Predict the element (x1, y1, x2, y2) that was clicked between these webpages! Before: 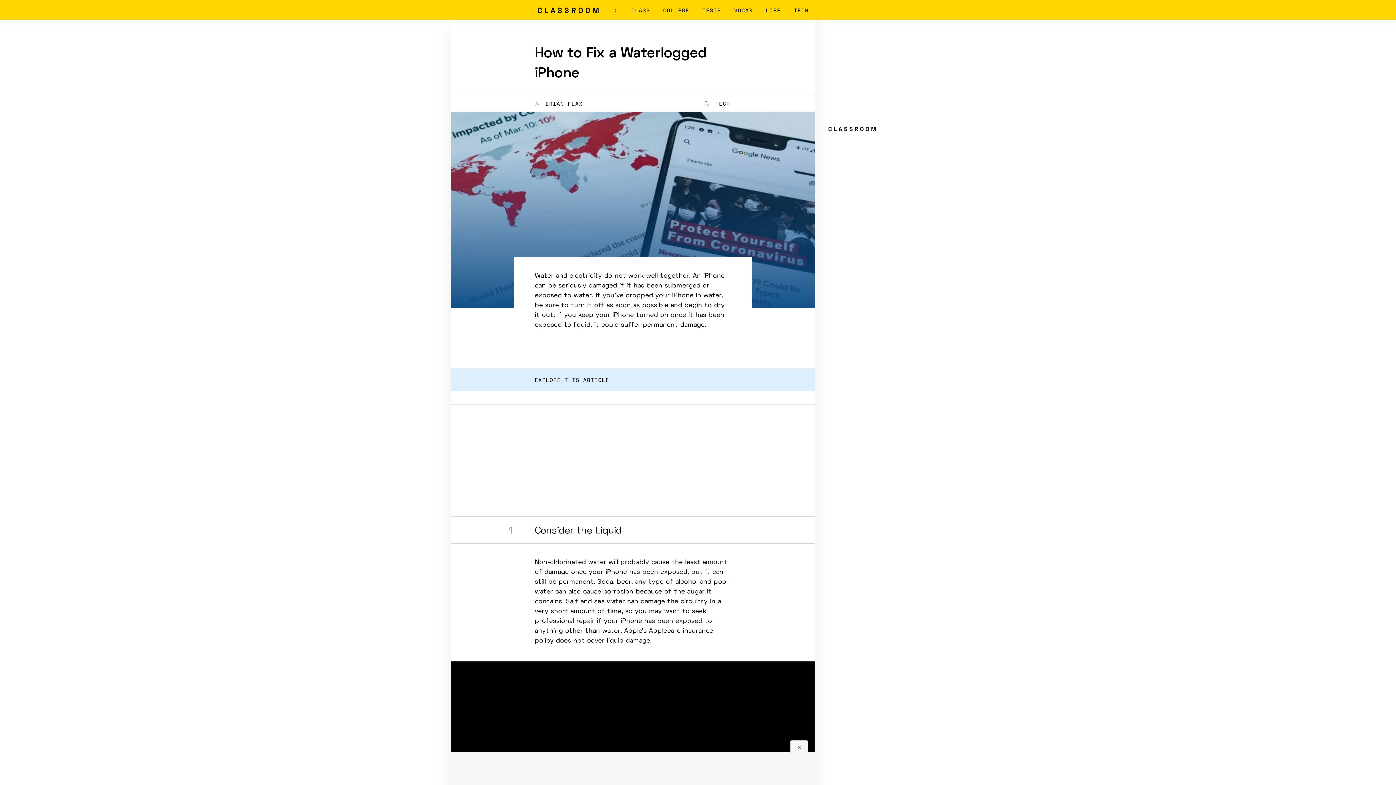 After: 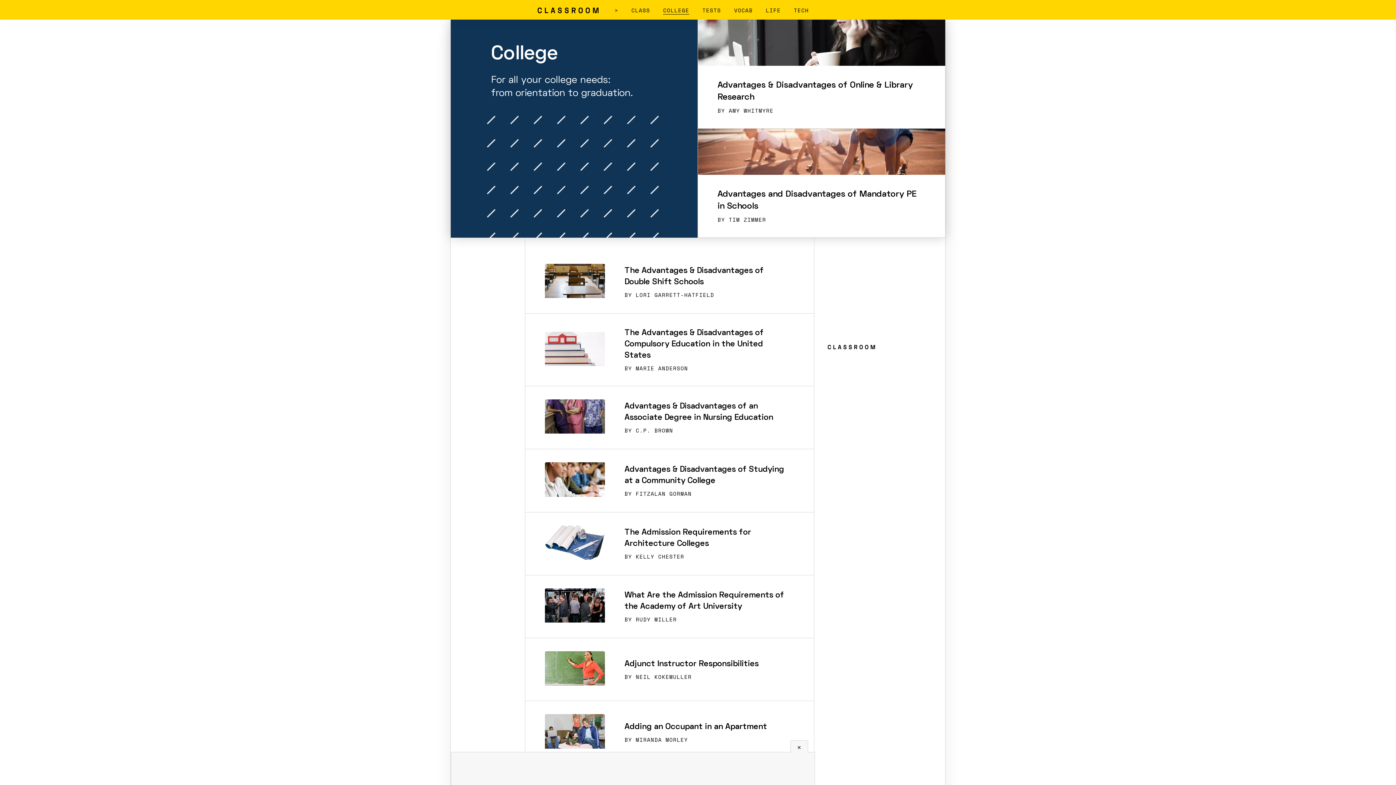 Action: bbox: (663, 6, 689, 14) label: COLLEGE